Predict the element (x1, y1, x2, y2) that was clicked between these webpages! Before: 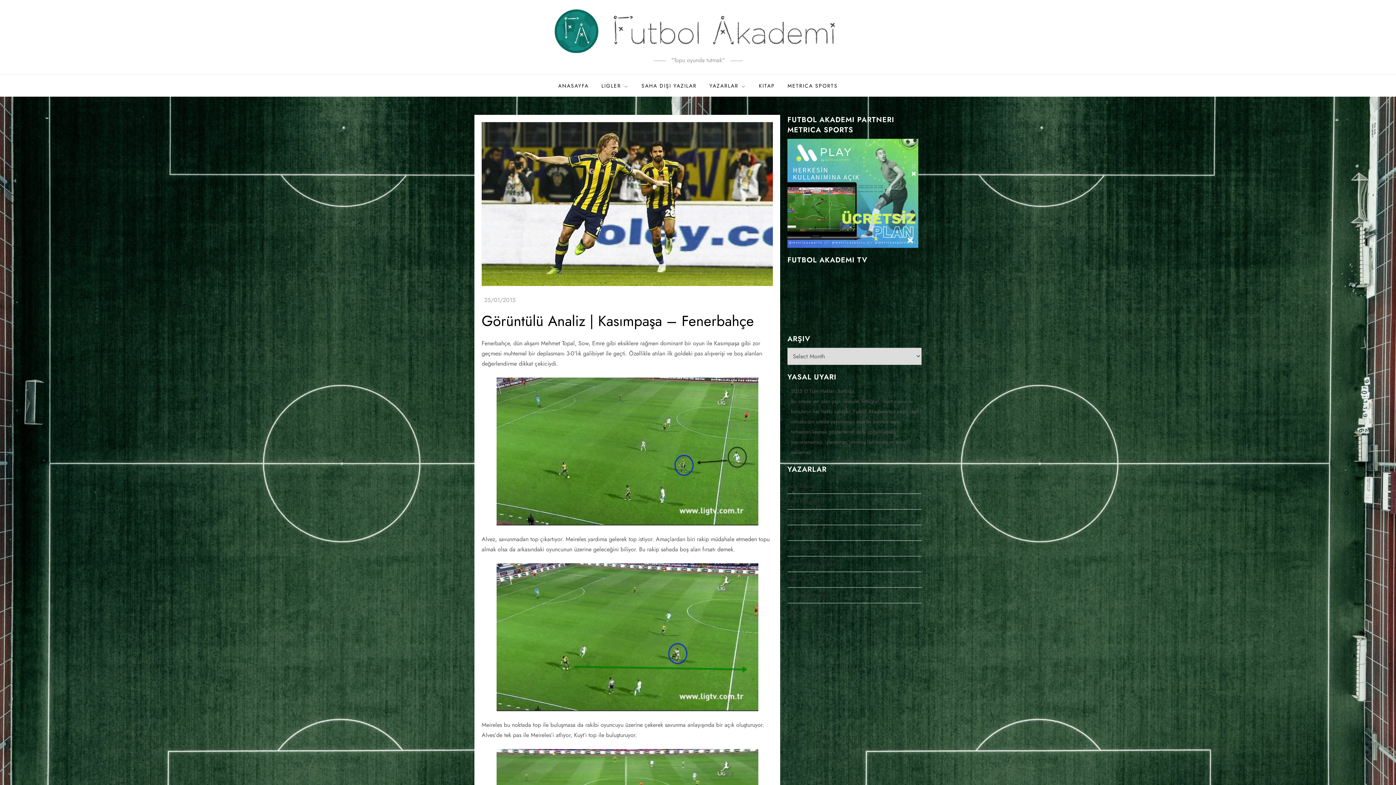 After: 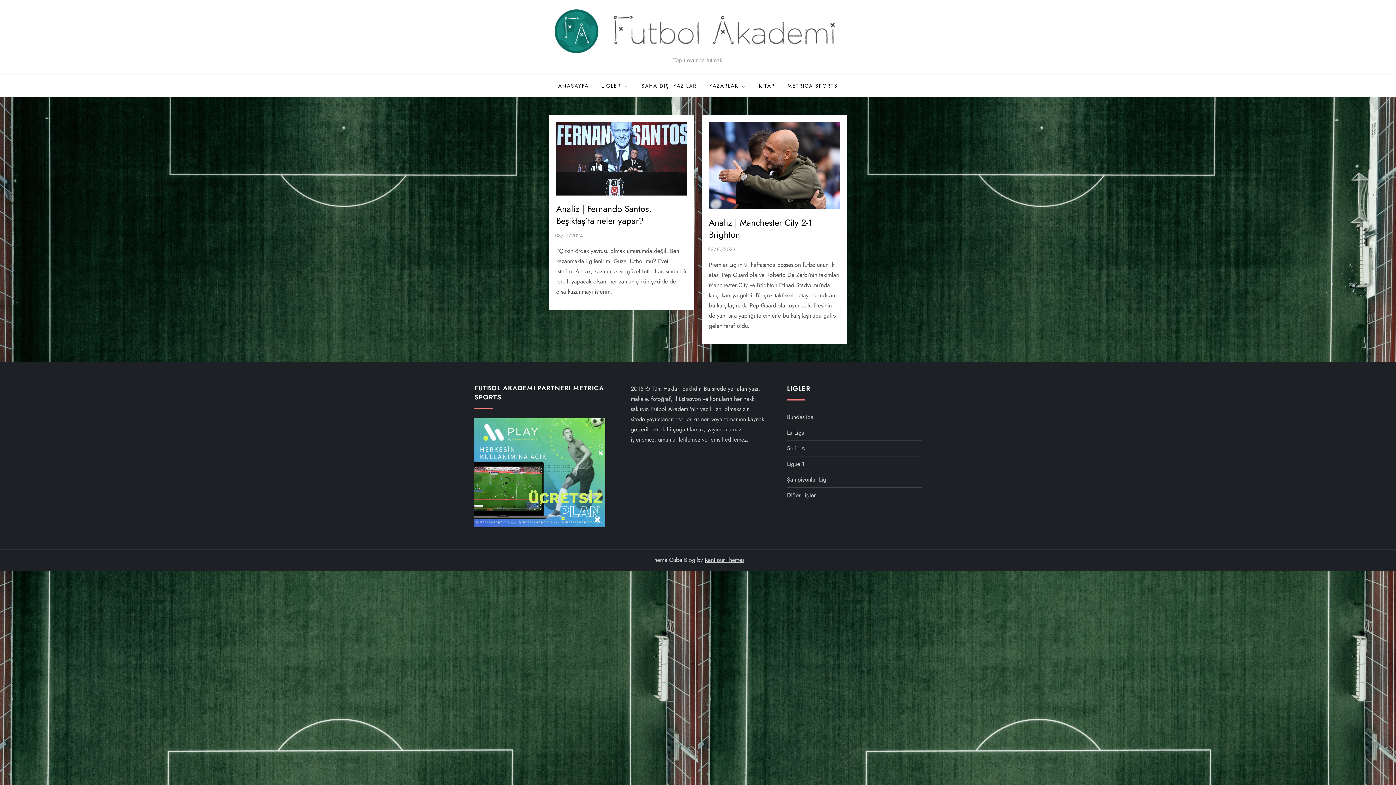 Action: bbox: (787, 512, 822, 522) label: Arslan Durmuş